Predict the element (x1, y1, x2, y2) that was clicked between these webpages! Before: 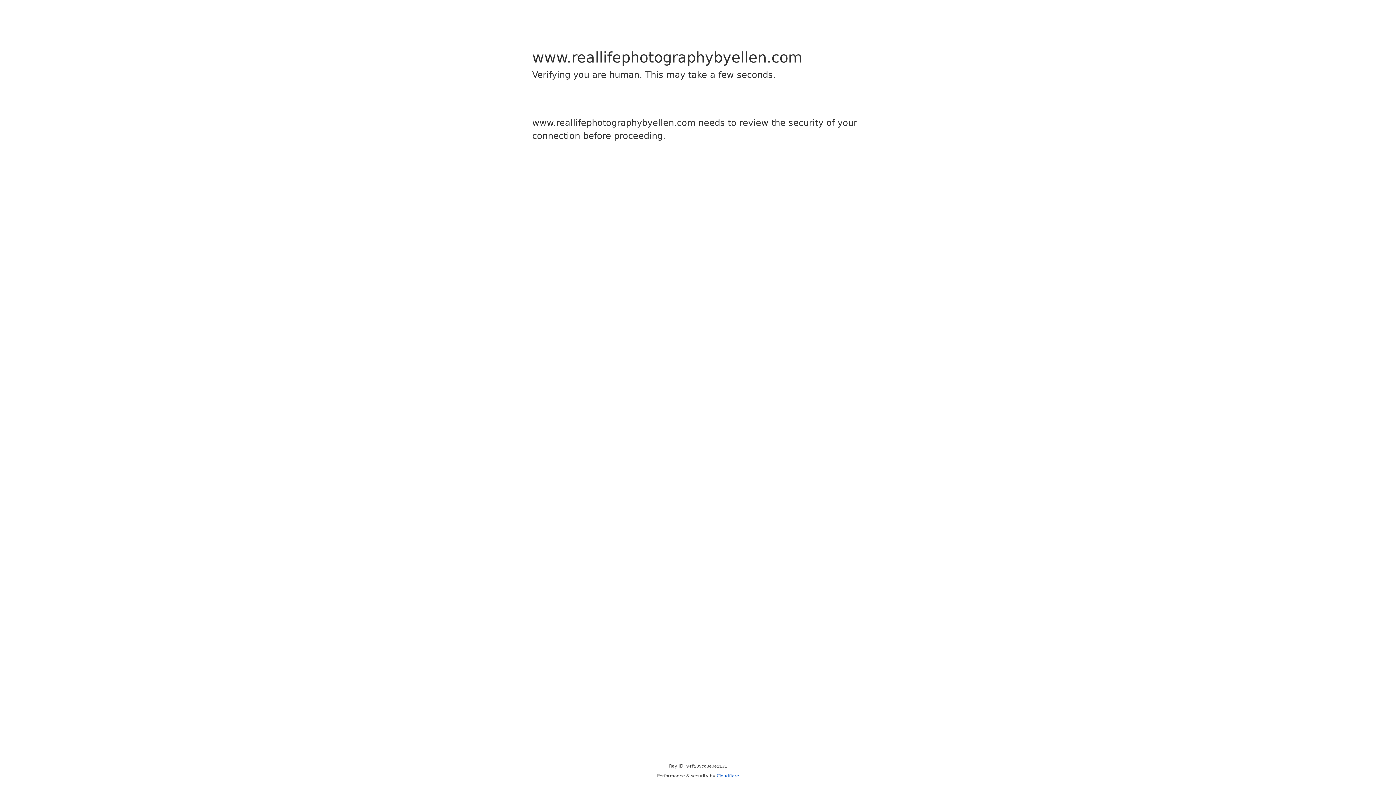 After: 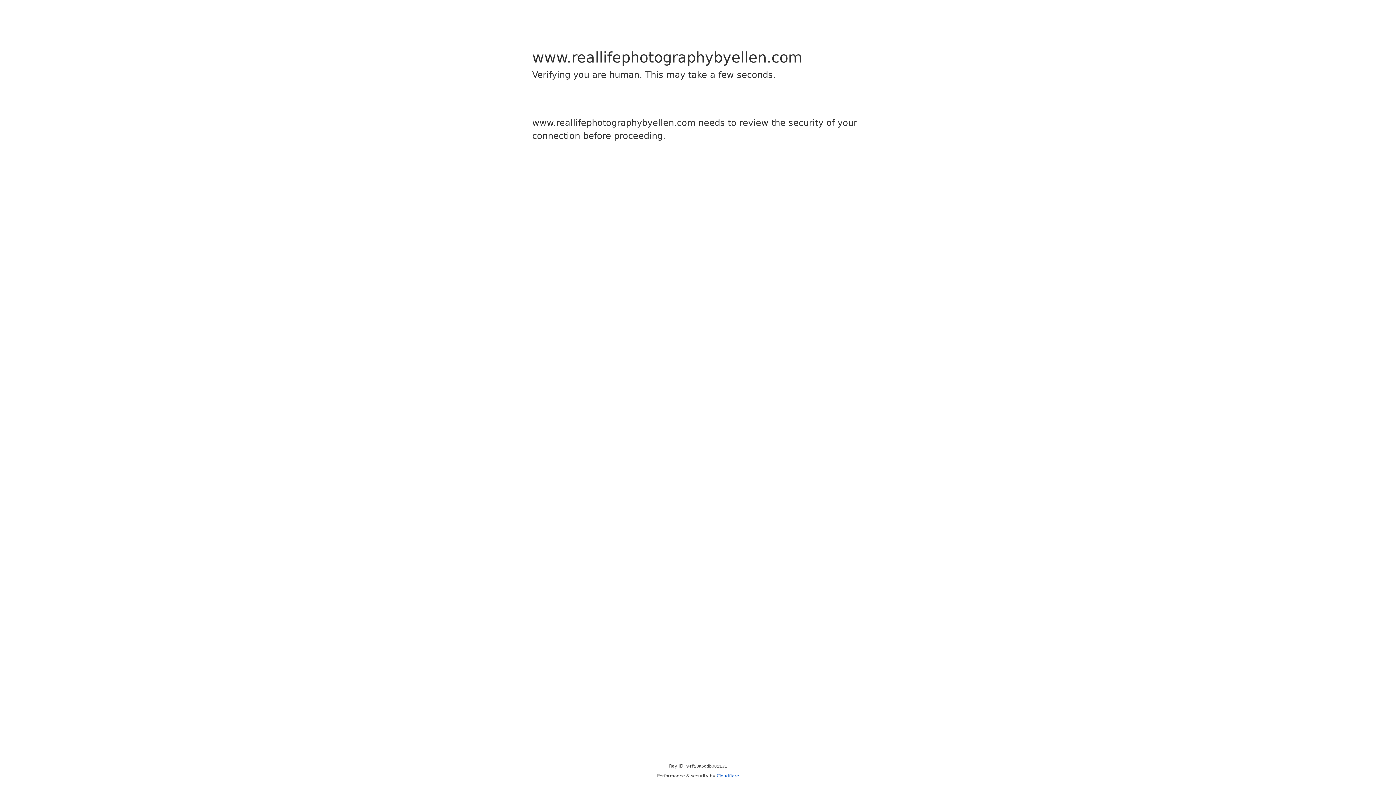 Action: bbox: (716, 773, 739, 778) label: Cloudflare